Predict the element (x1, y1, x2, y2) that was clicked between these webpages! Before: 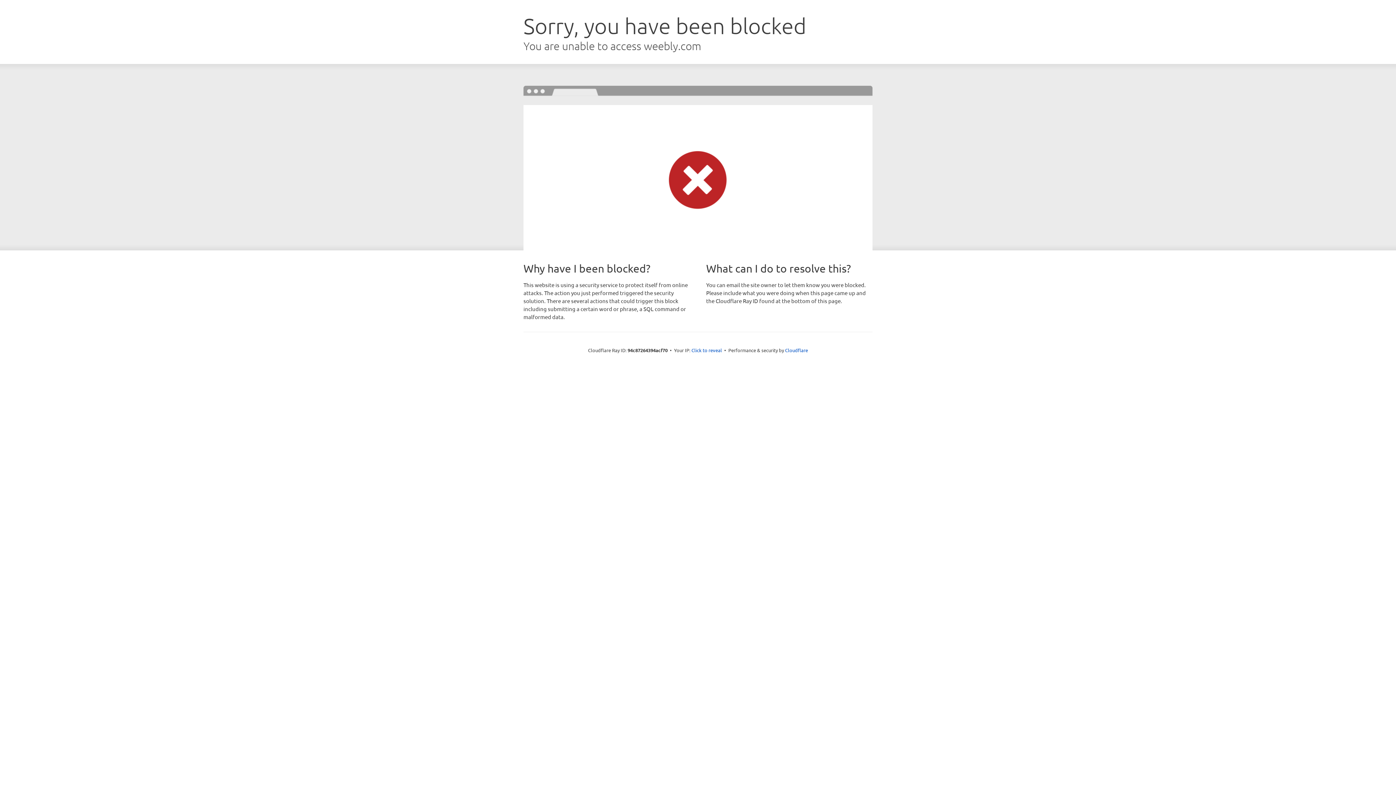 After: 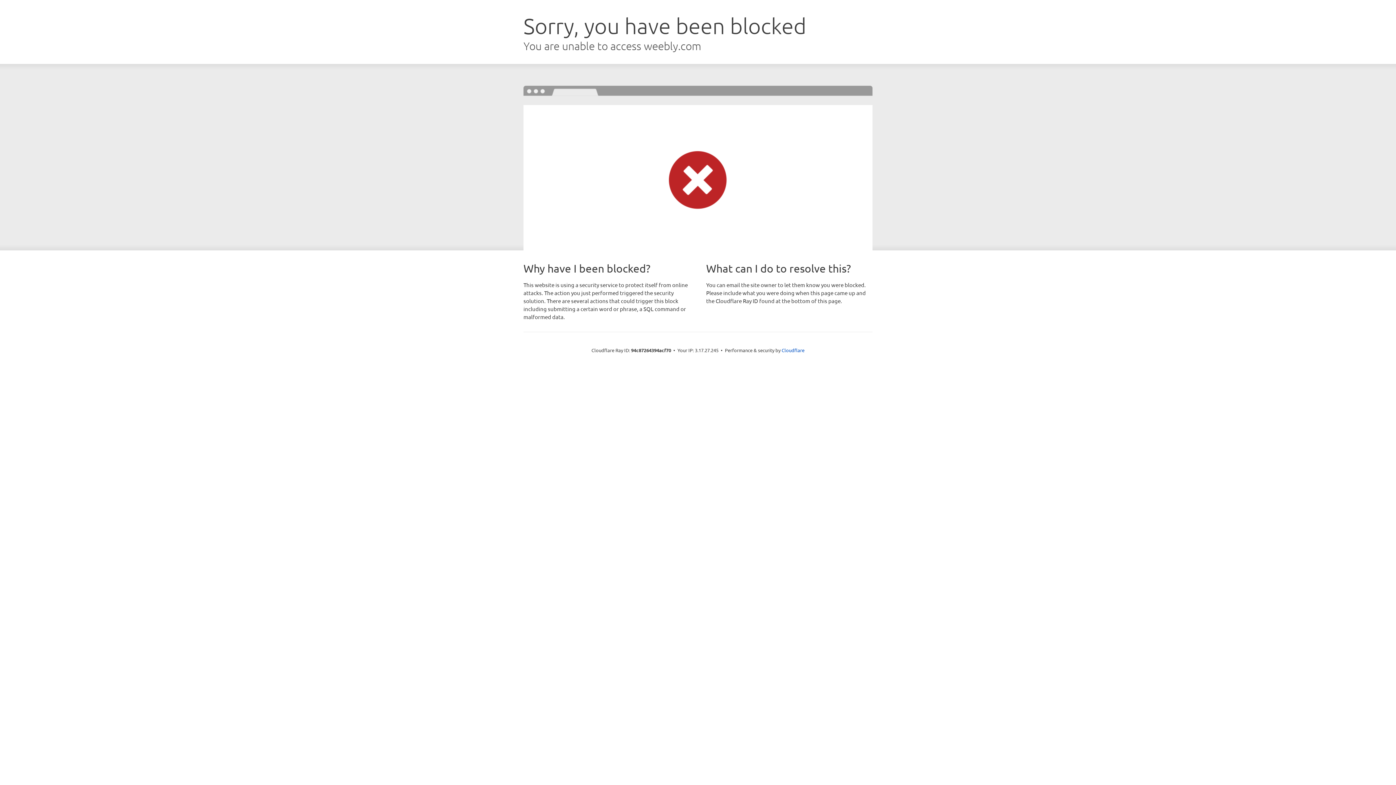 Action: label: Click to reveal bbox: (691, 346, 722, 353)